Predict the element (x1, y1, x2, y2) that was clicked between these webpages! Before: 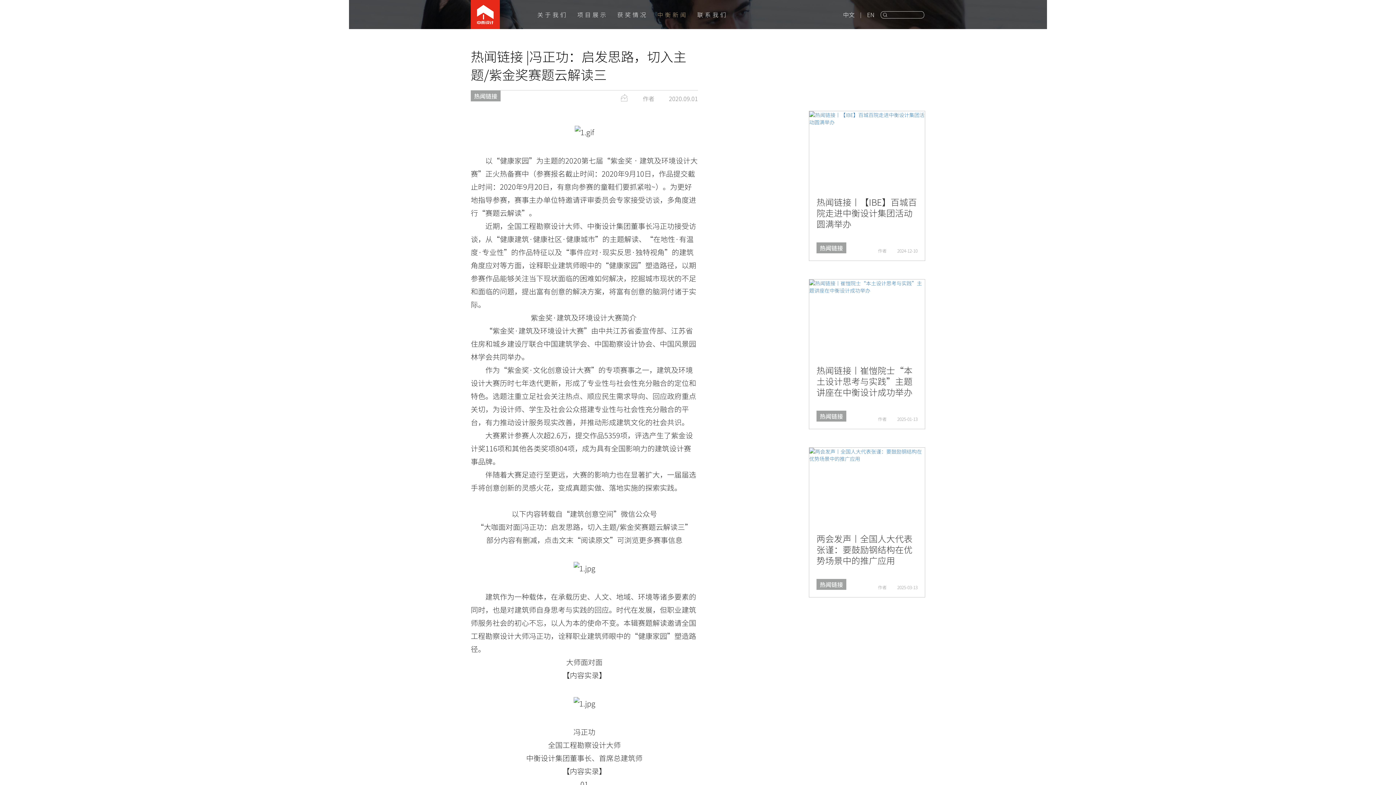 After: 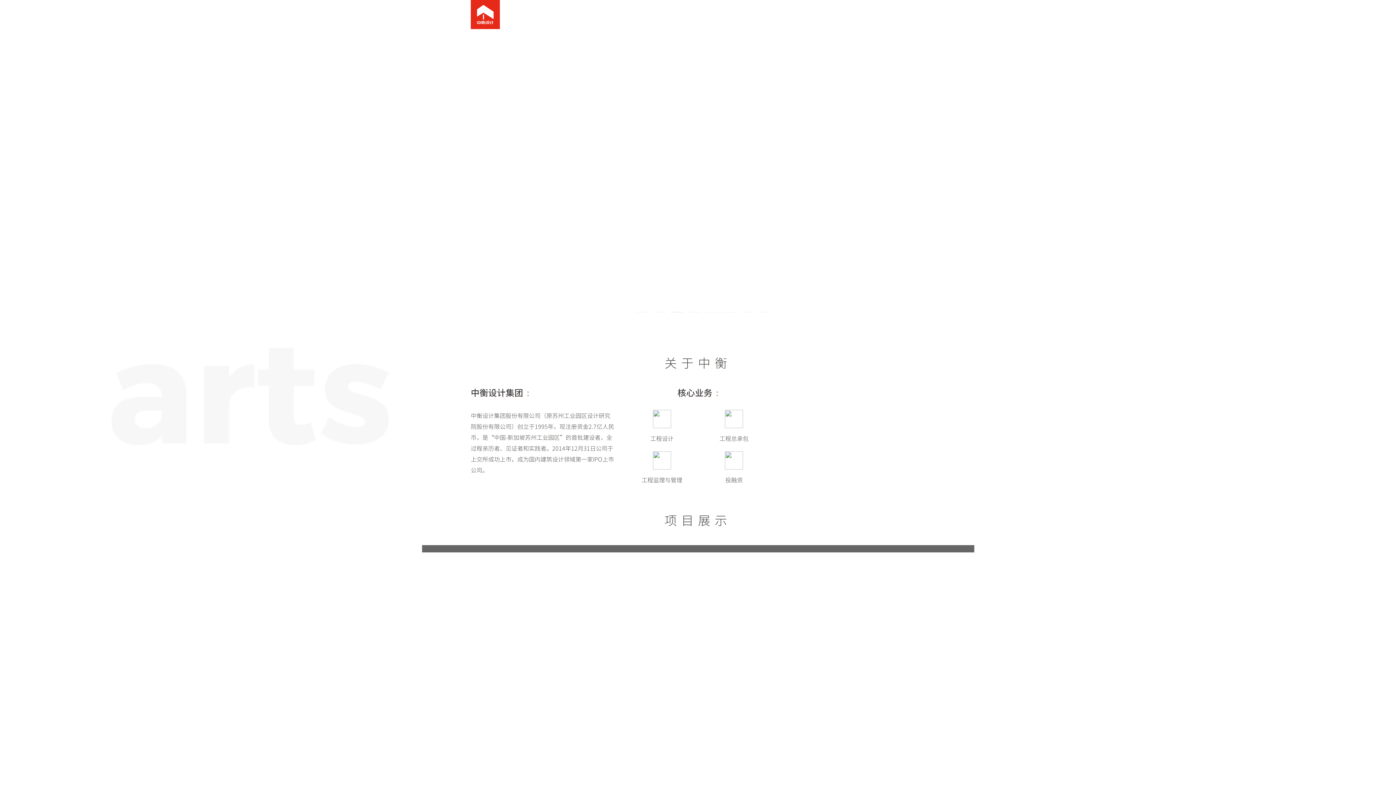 Action: bbox: (470, 0, 500, 29)